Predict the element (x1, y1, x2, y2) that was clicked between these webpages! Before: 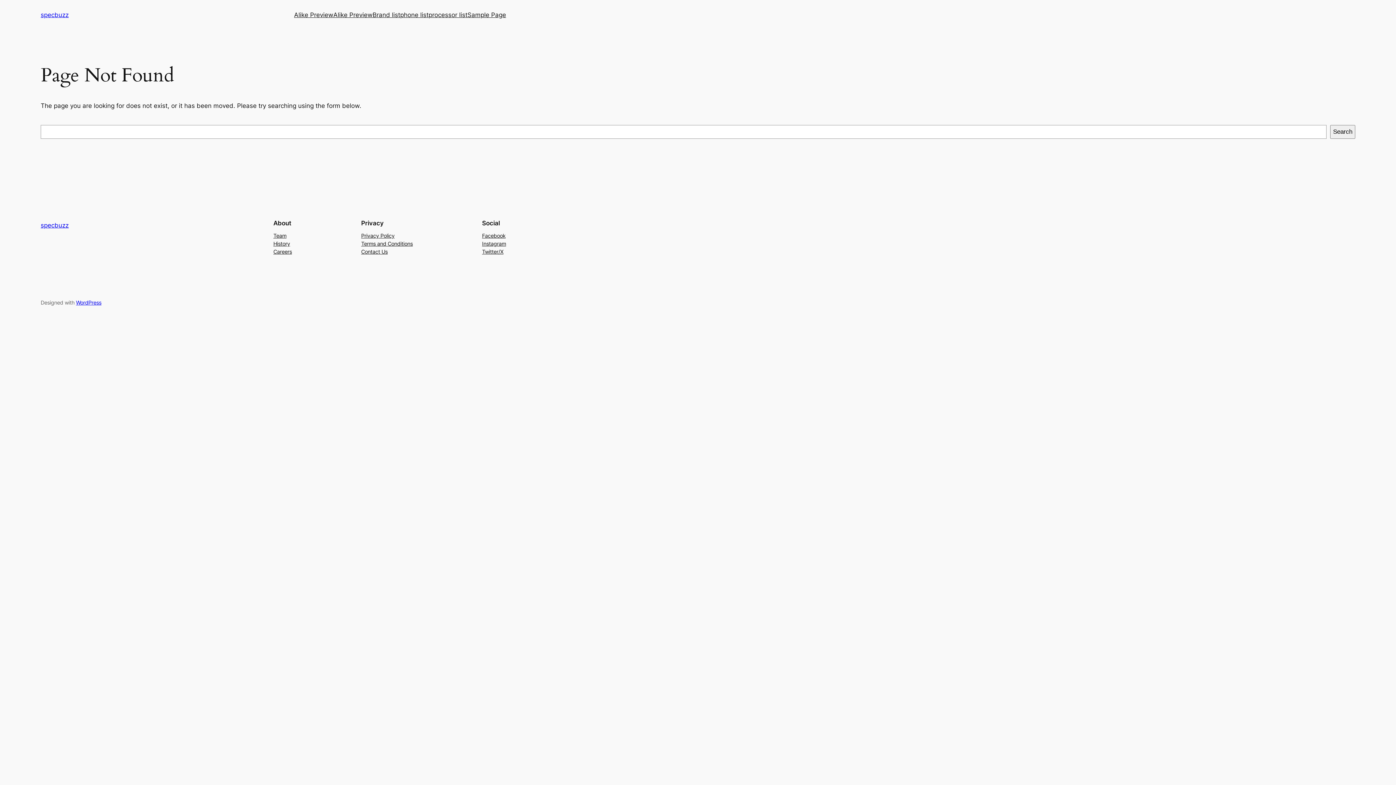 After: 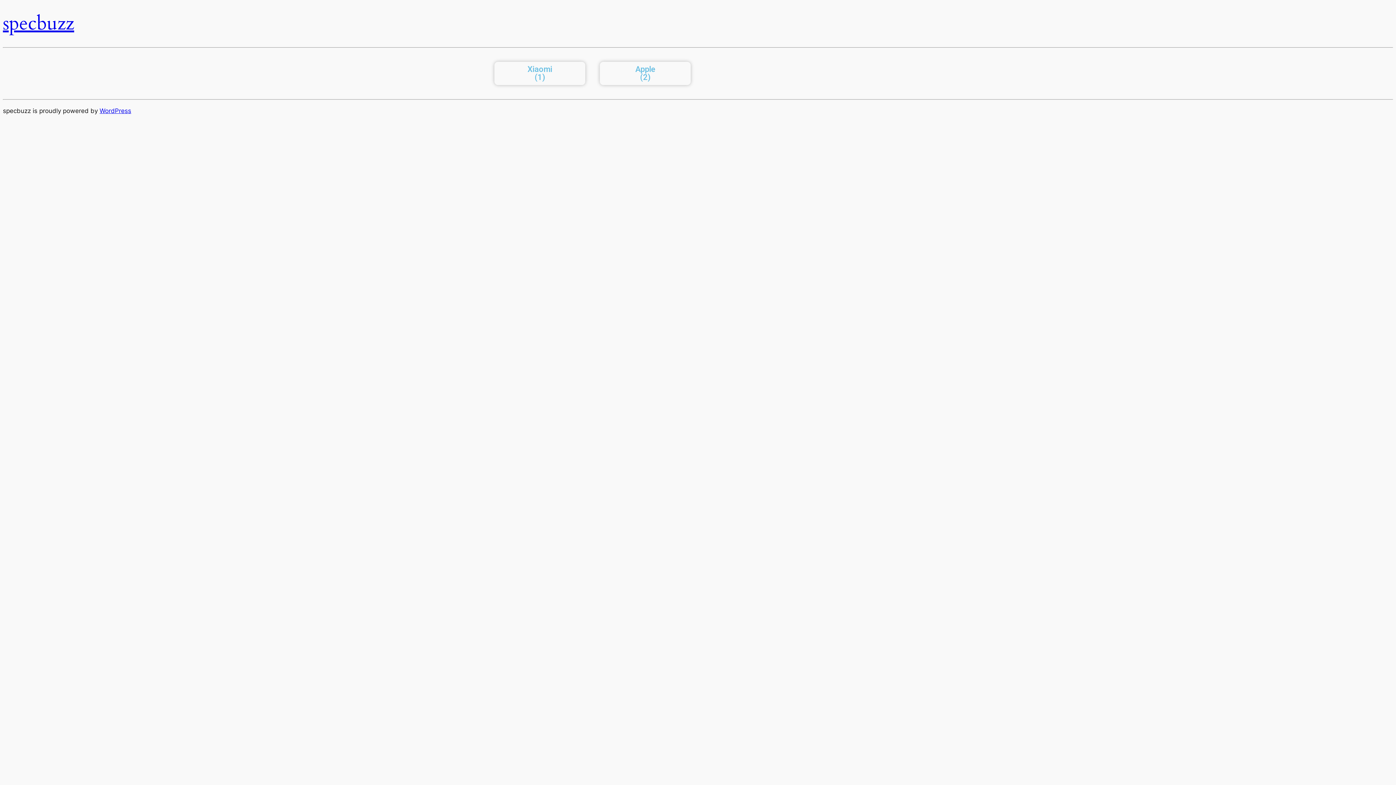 Action: label: Brand list bbox: (372, 10, 400, 19)